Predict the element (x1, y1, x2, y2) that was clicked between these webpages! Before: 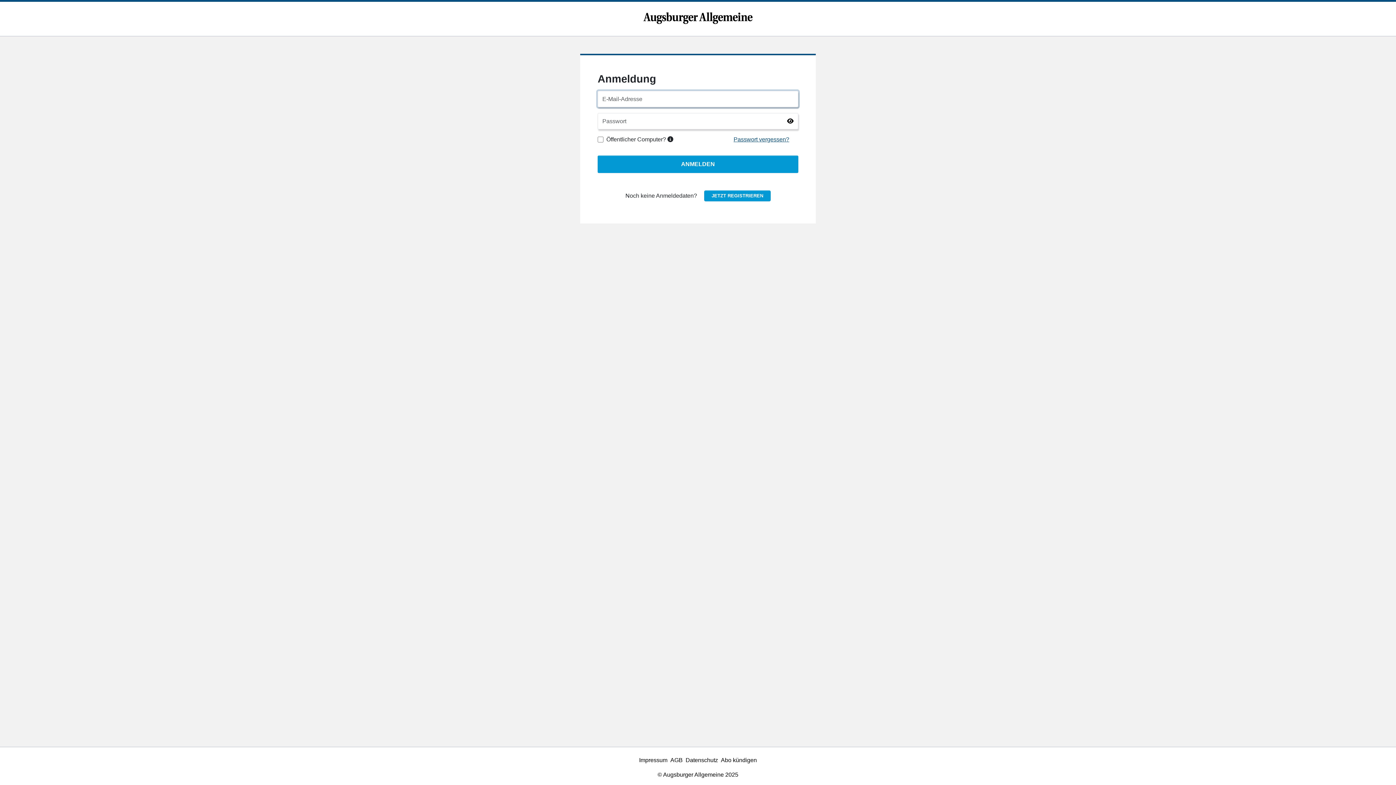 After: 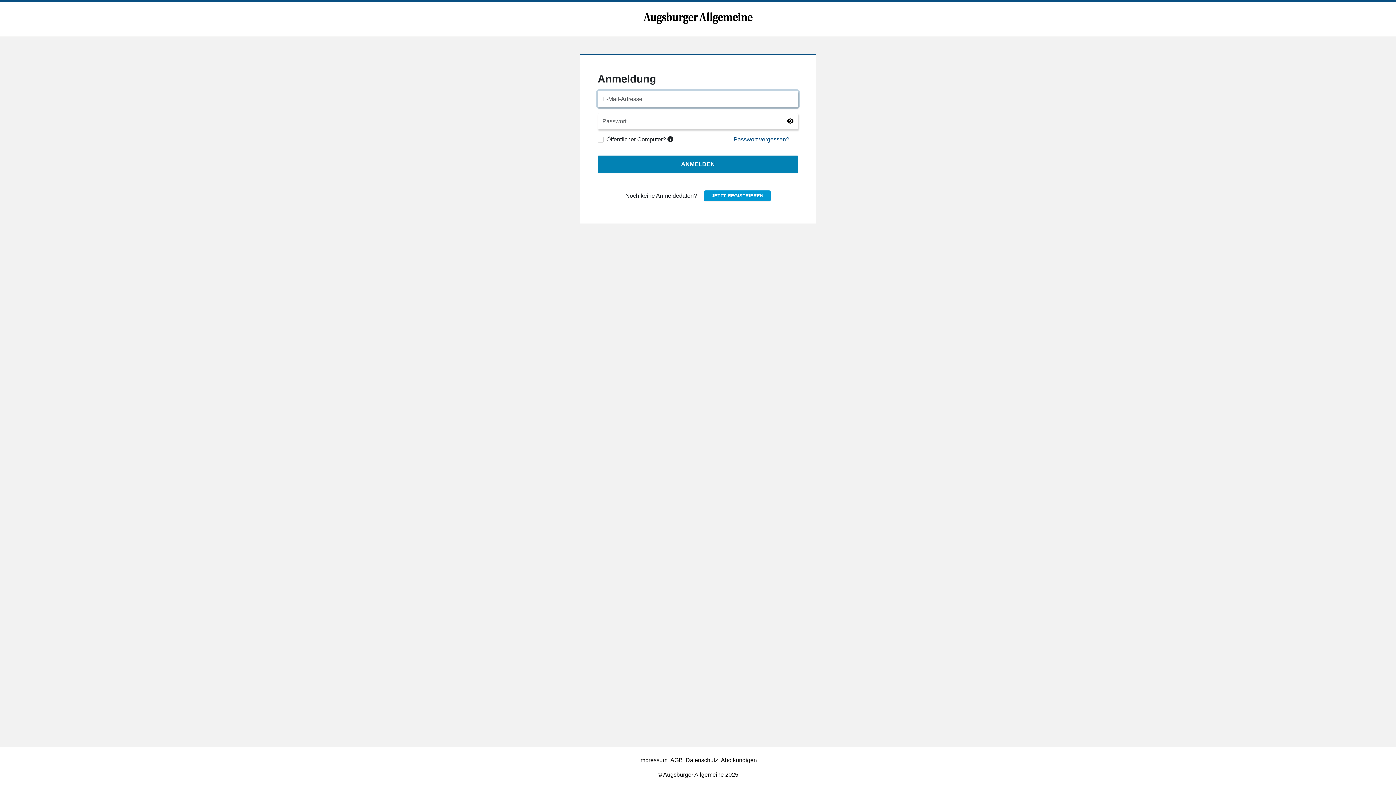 Action: label: ANMELDEN bbox: (597, 155, 798, 173)